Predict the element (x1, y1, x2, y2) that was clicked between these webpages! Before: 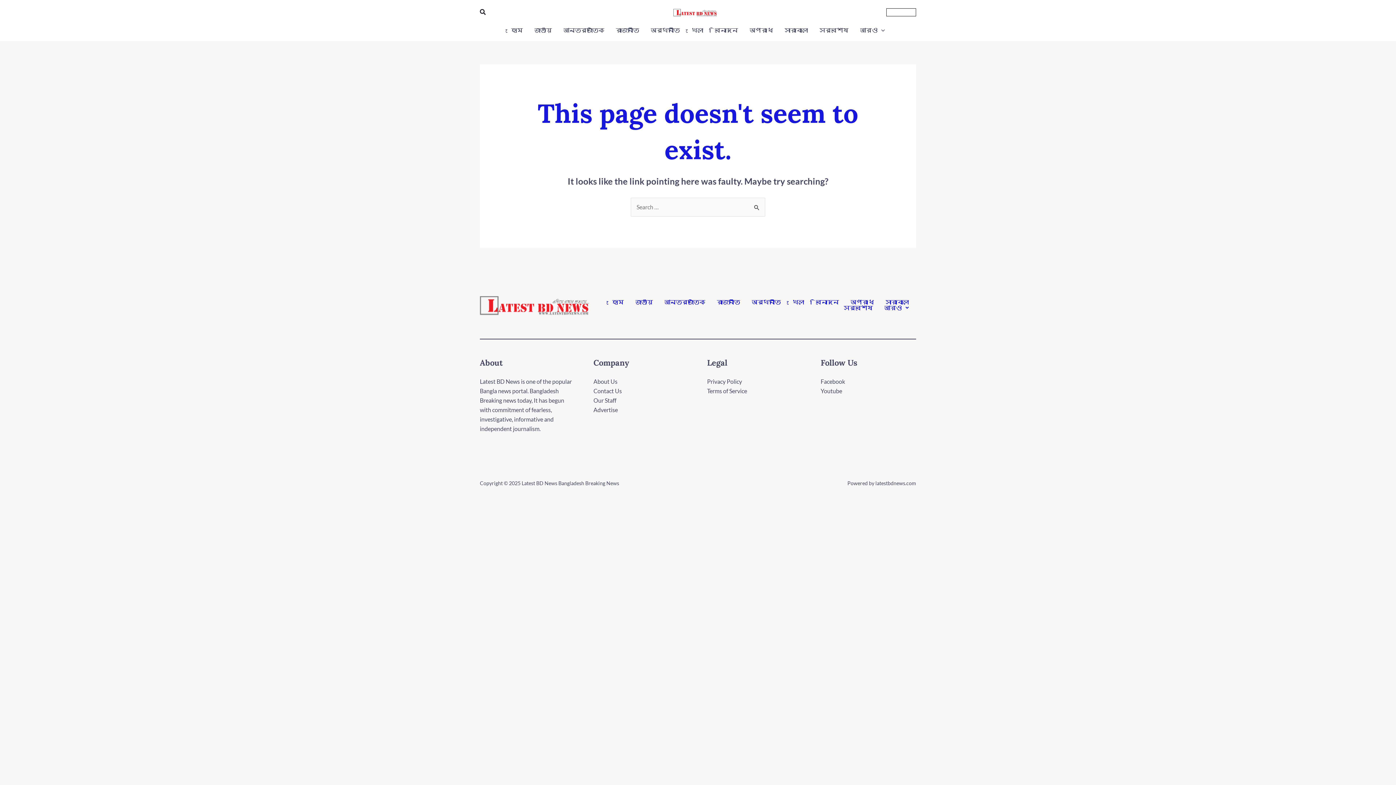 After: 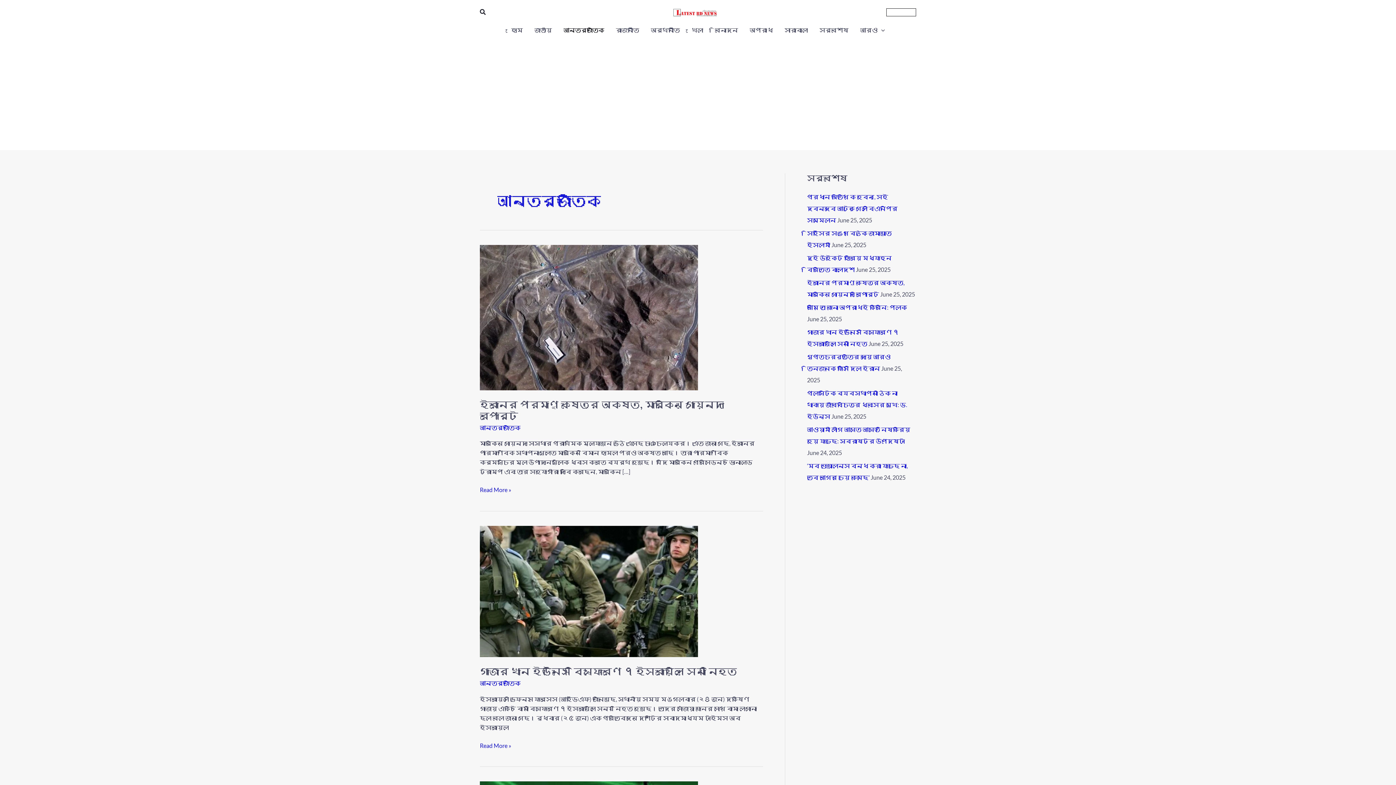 Action: bbox: (557, 24, 610, 35) label: আন্তর্জাতিক